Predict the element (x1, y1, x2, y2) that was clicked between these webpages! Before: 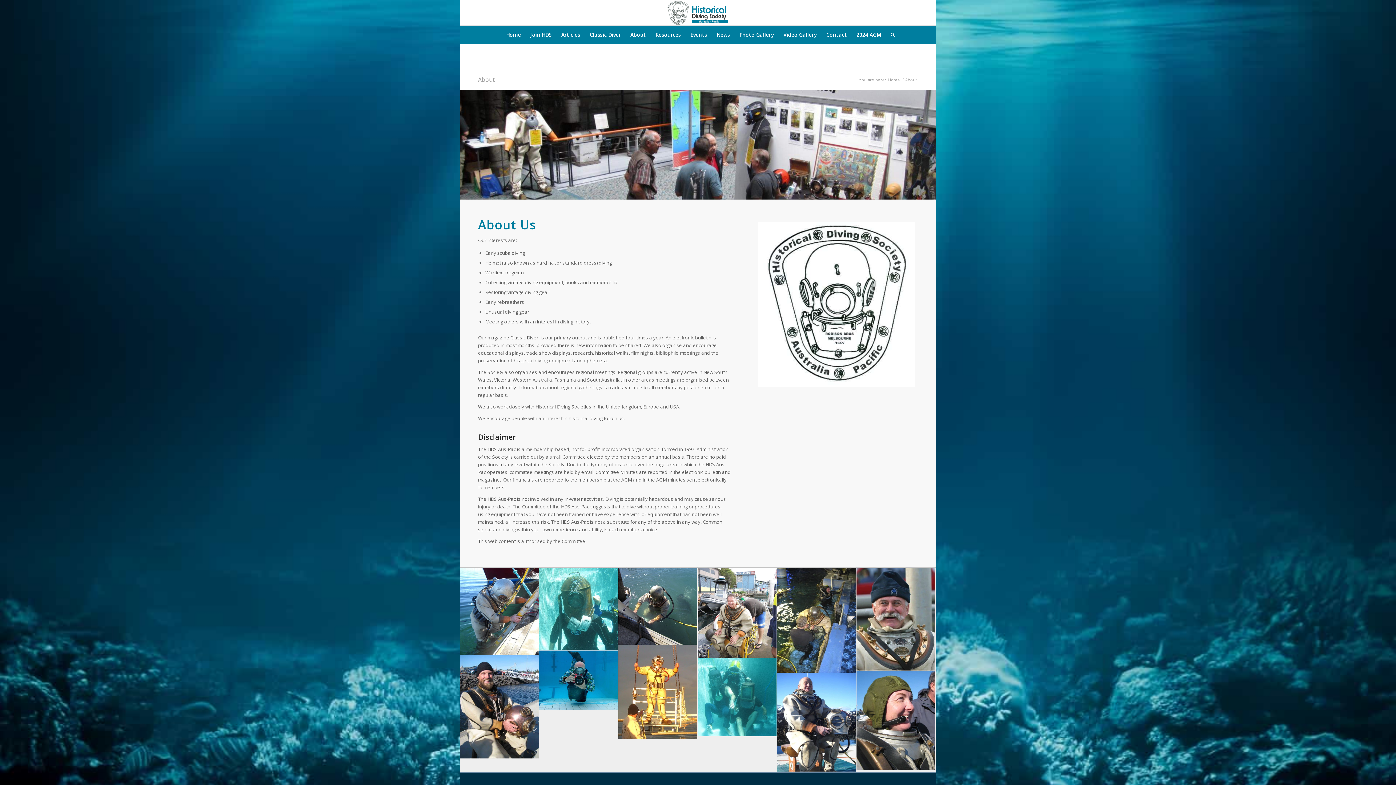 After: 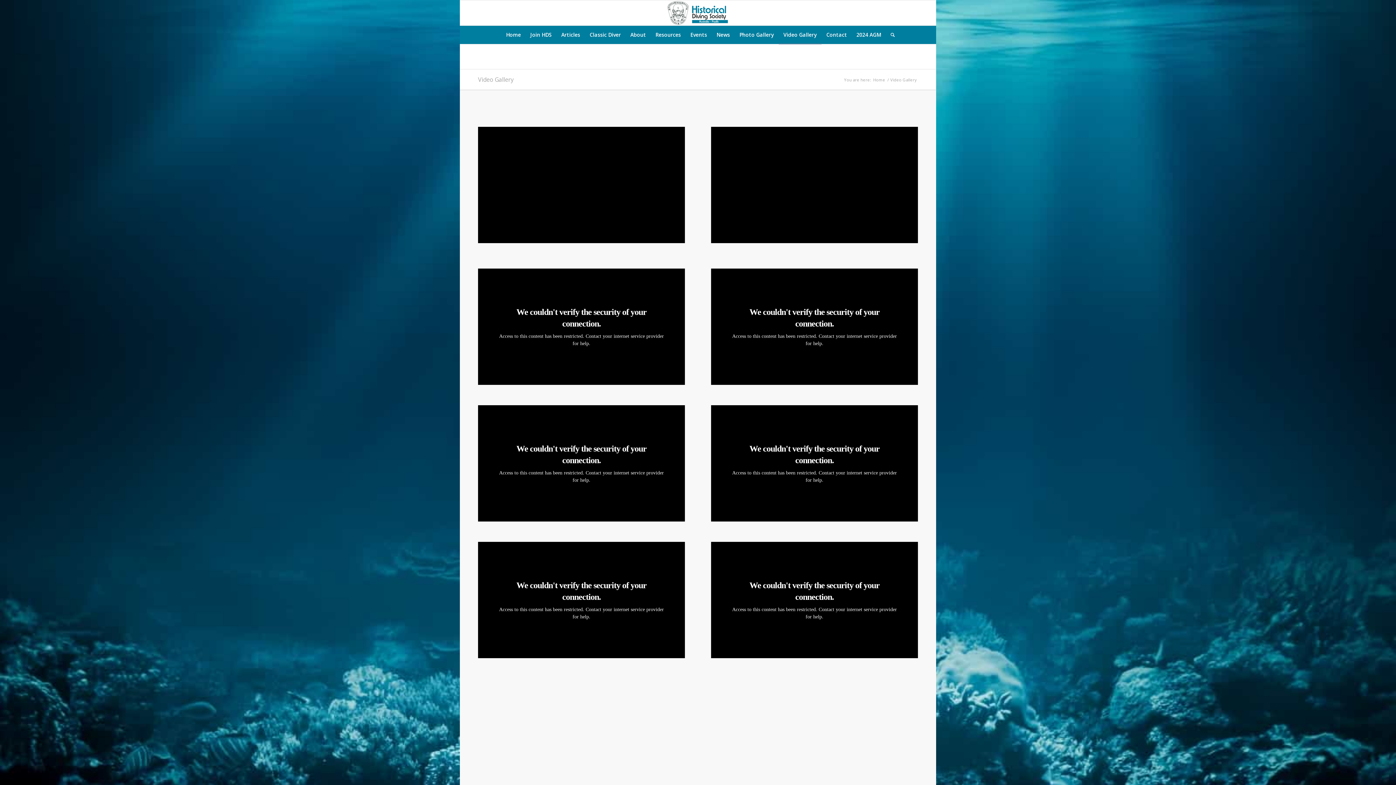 Action: bbox: (778, 25, 821, 44) label: Video Gallery